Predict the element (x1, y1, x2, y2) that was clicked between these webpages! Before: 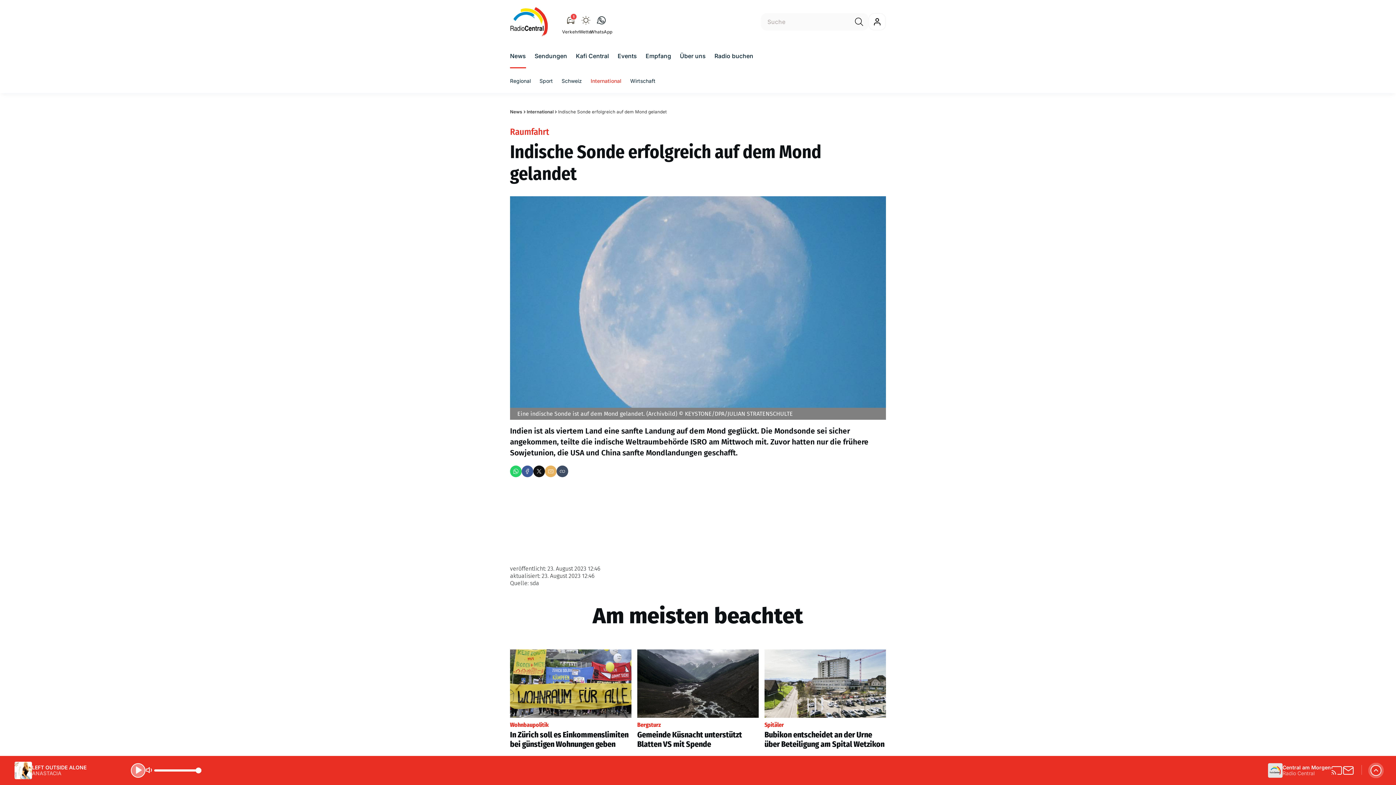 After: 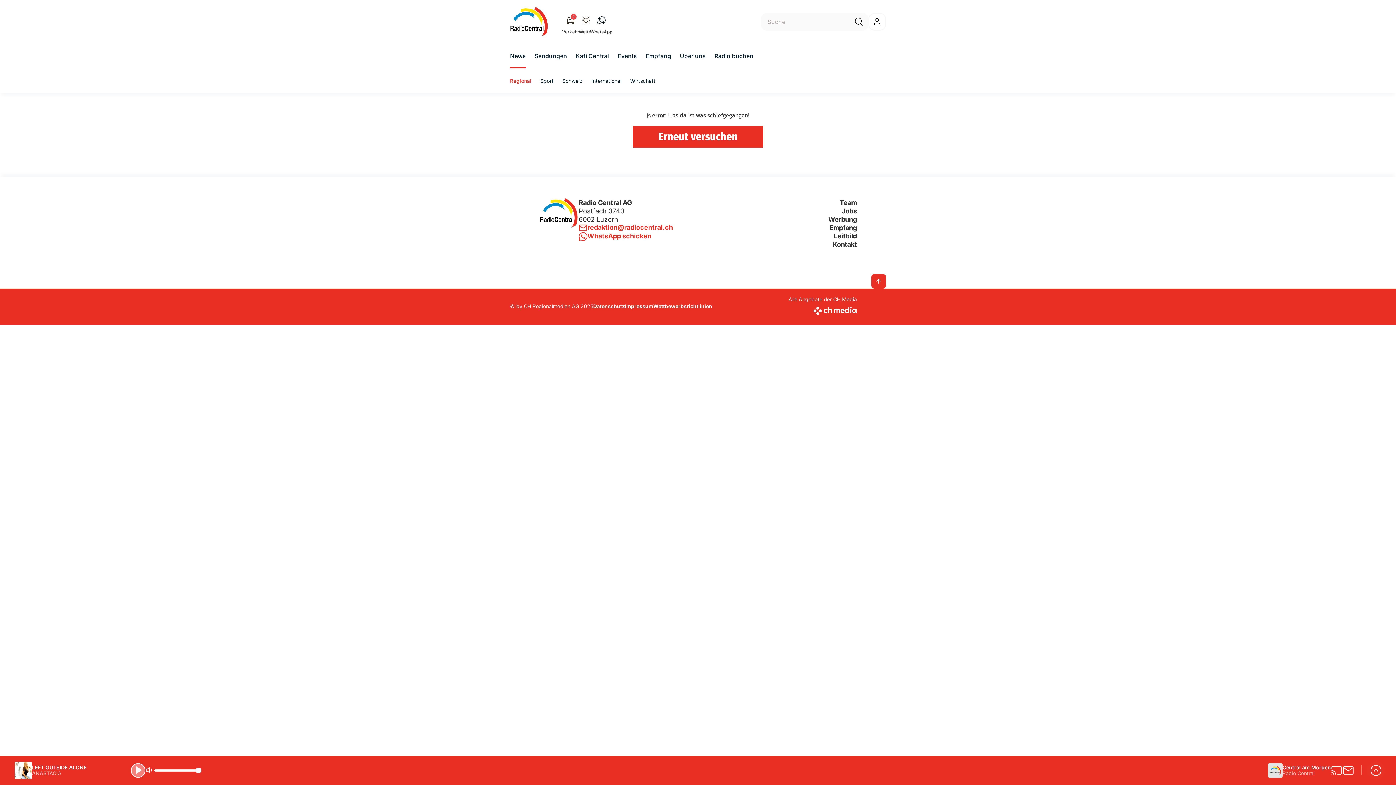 Action: label: Spitäler
Bubikon entscheidet an der Urne über Beteiligung am Spital Wetzikon bbox: (764, 649, 886, 749)